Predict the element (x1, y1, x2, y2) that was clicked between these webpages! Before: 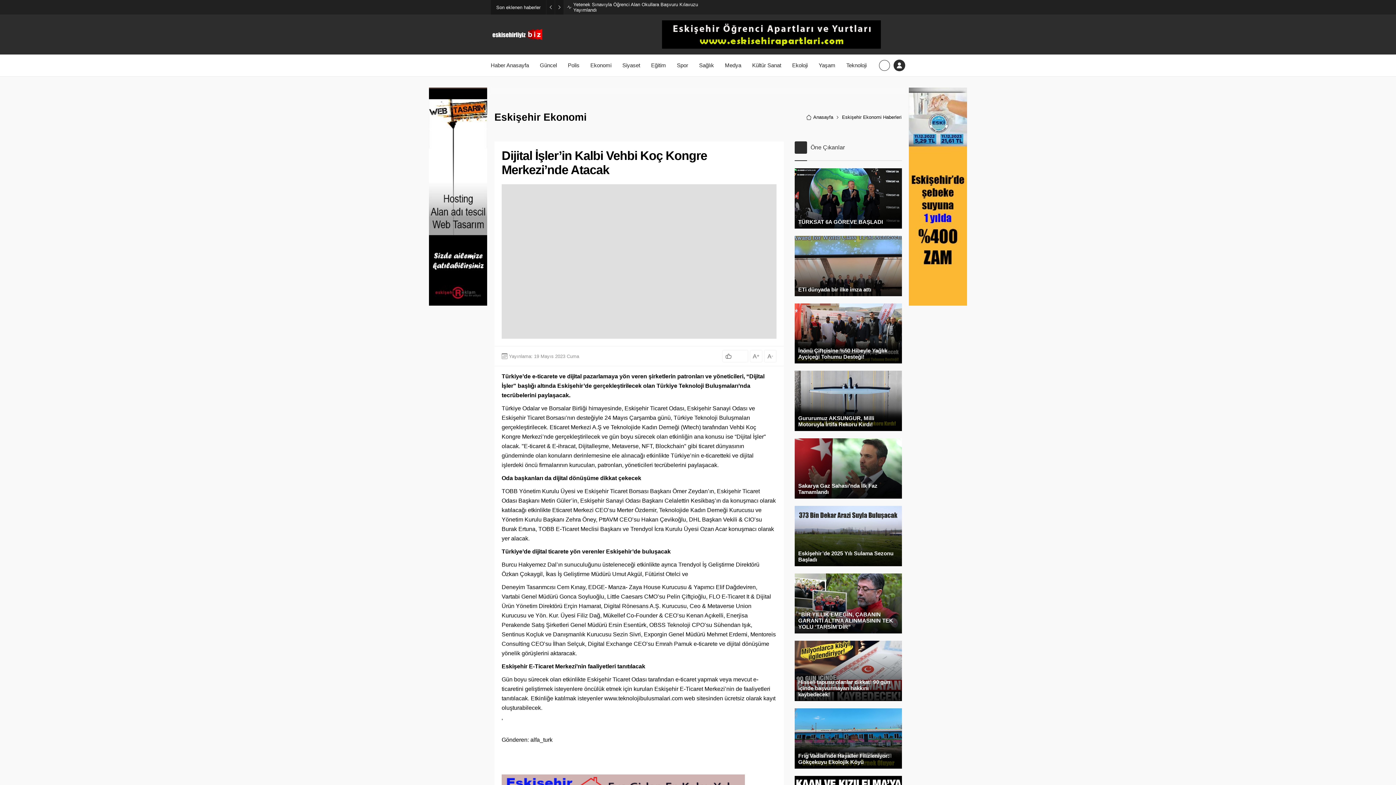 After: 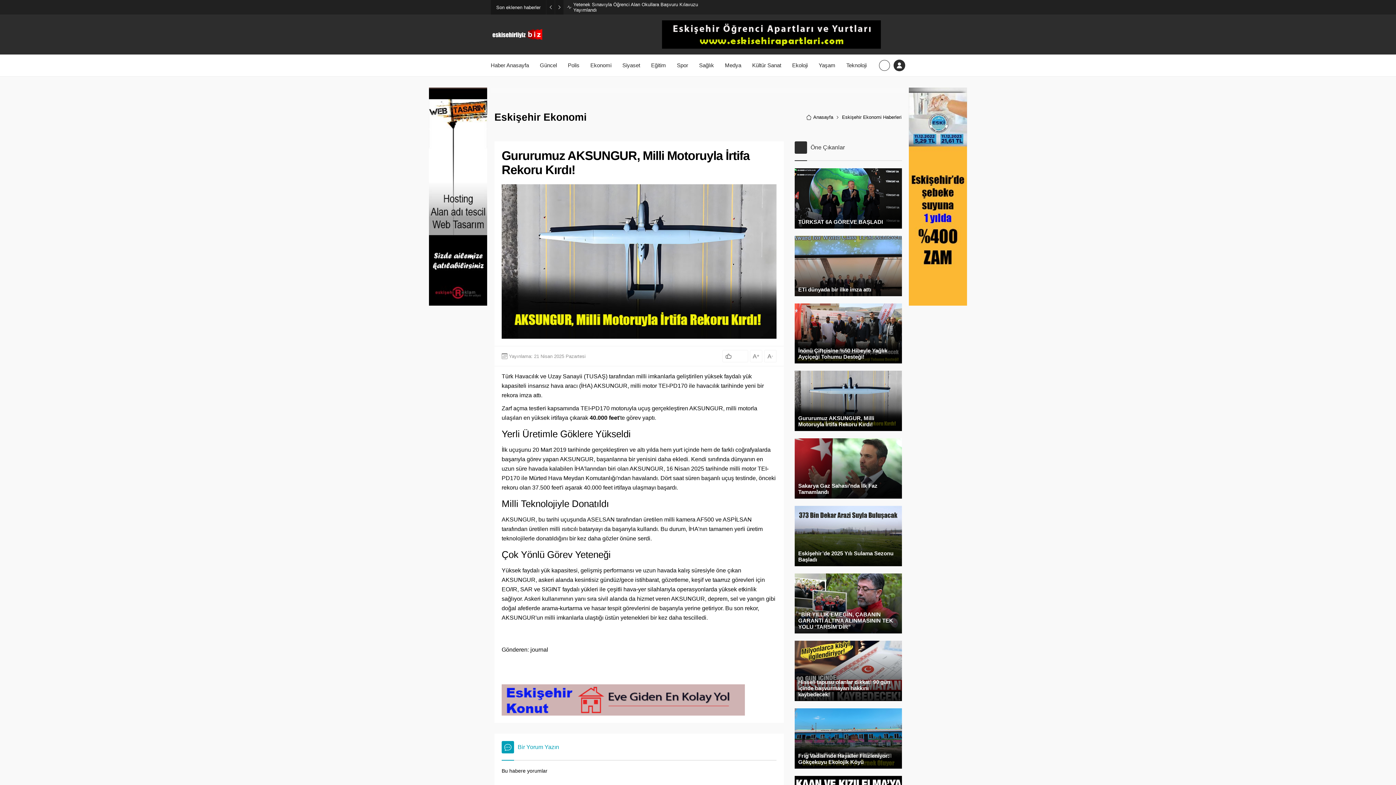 Action: bbox: (798, 415, 898, 427) label: Gururumuz AKSUNGUR, Milli Motoruyla İrtifa Rekoru Kırdı!